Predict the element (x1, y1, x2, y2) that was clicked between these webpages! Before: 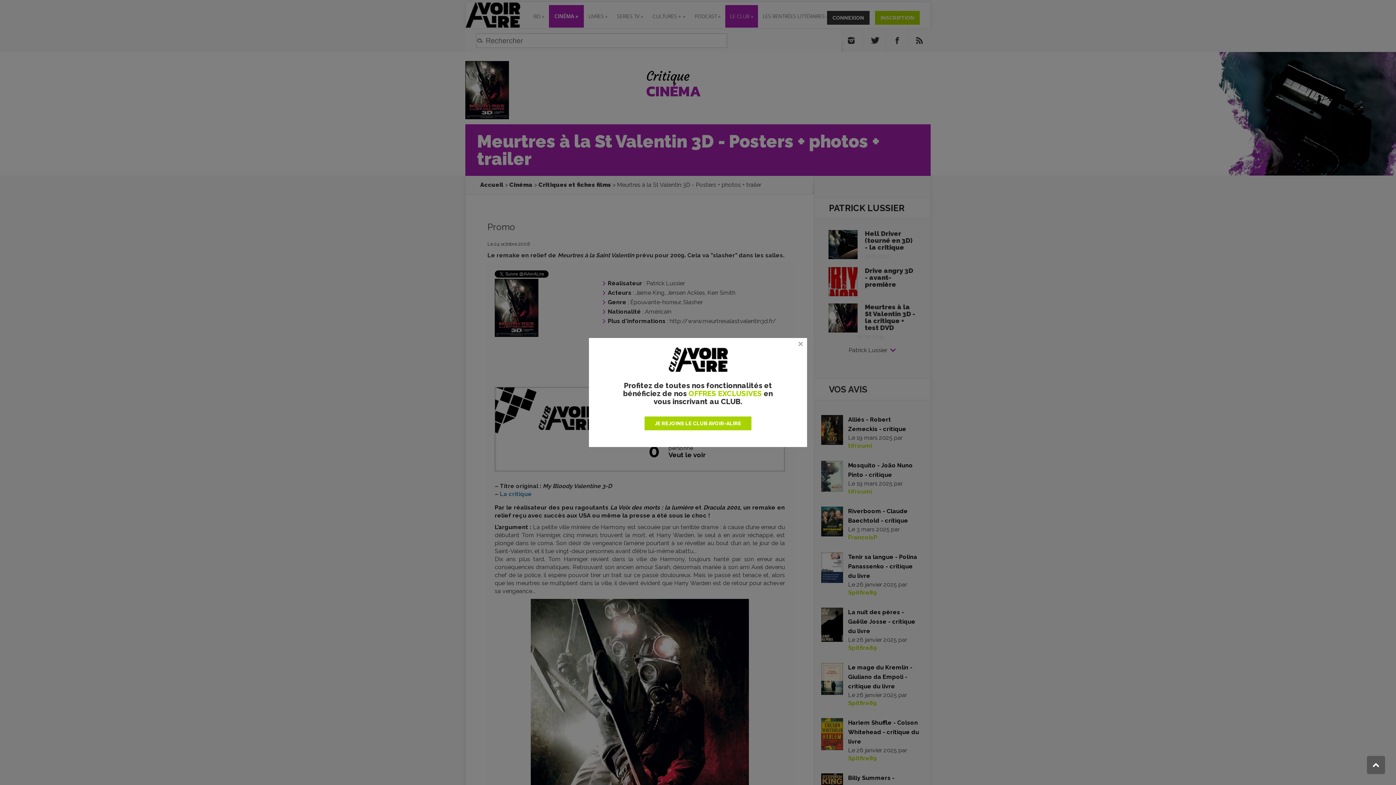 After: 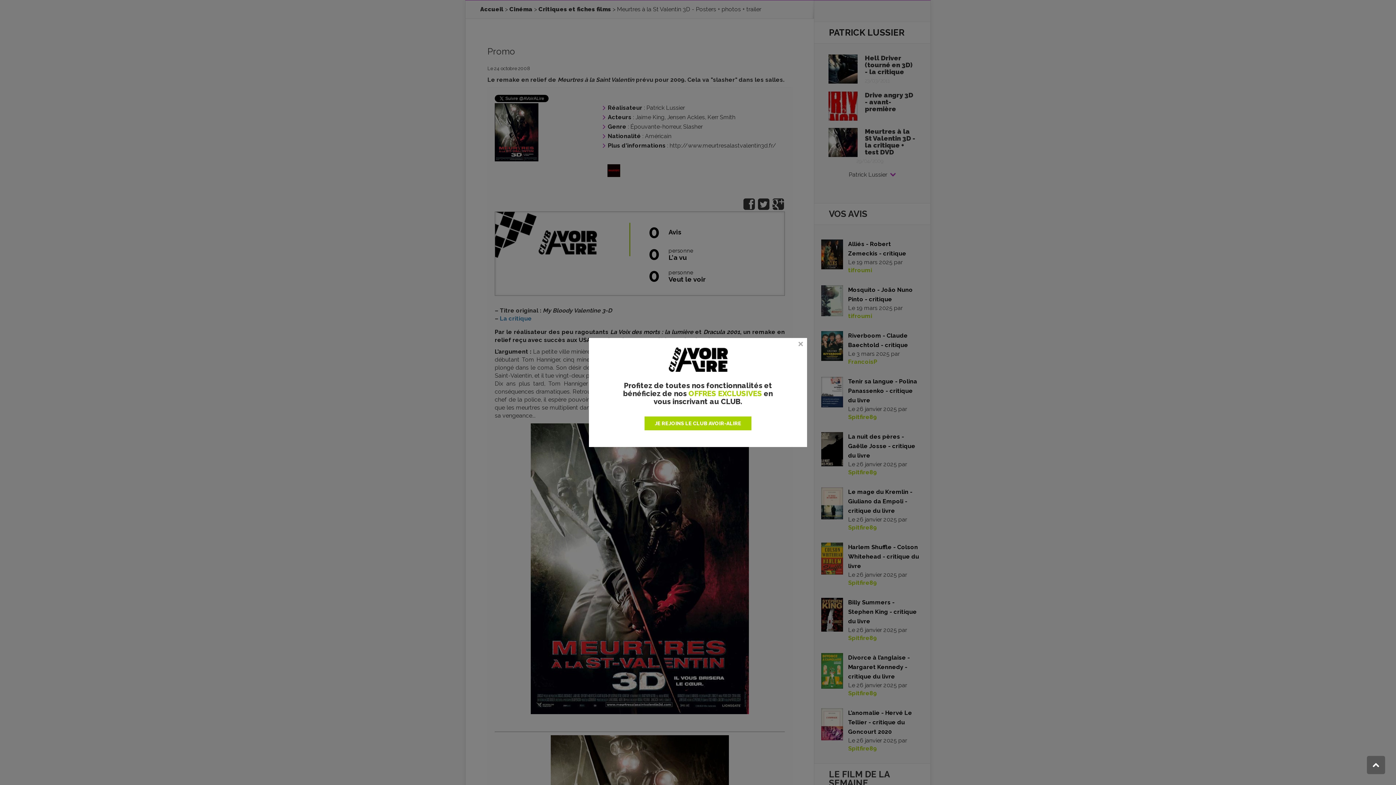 Action: bbox: (1367, 756, 1385, 774)